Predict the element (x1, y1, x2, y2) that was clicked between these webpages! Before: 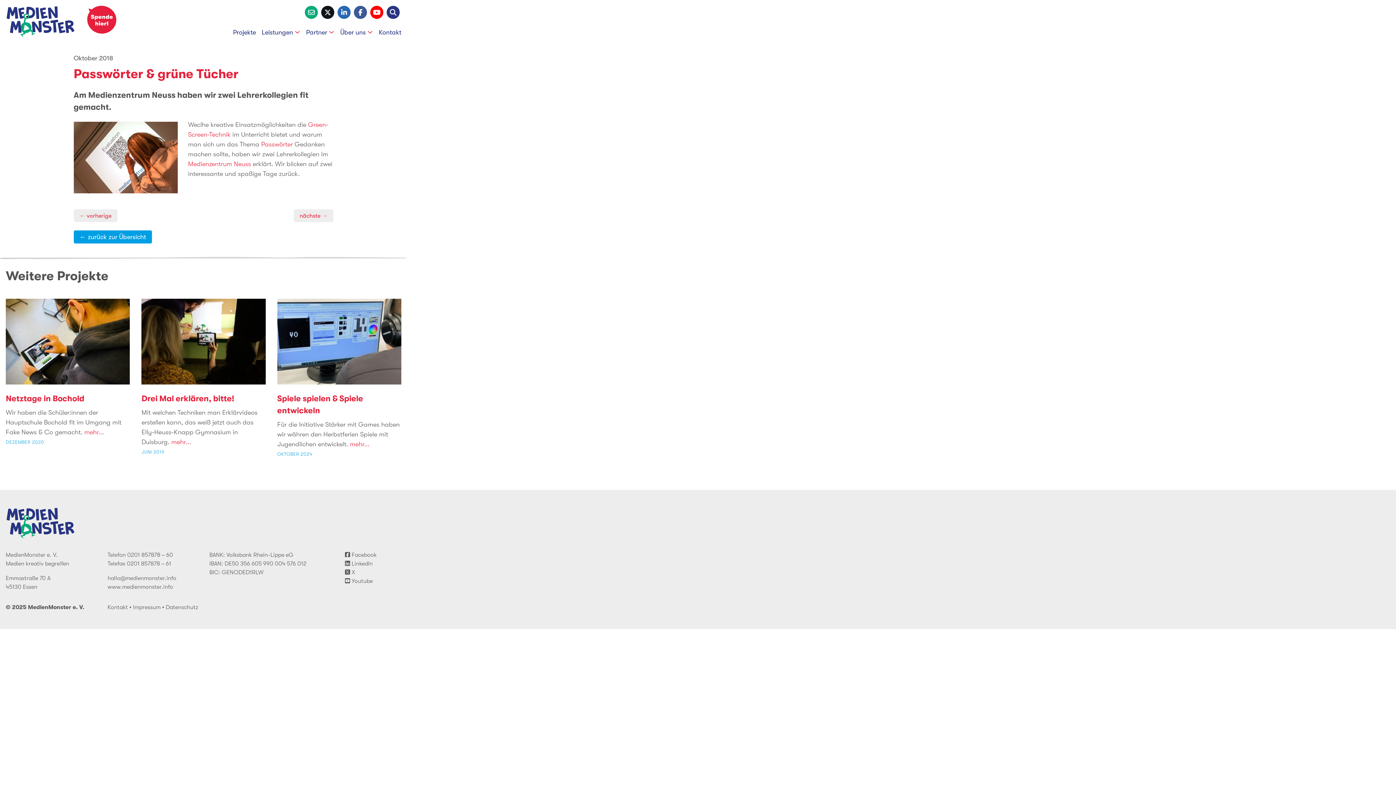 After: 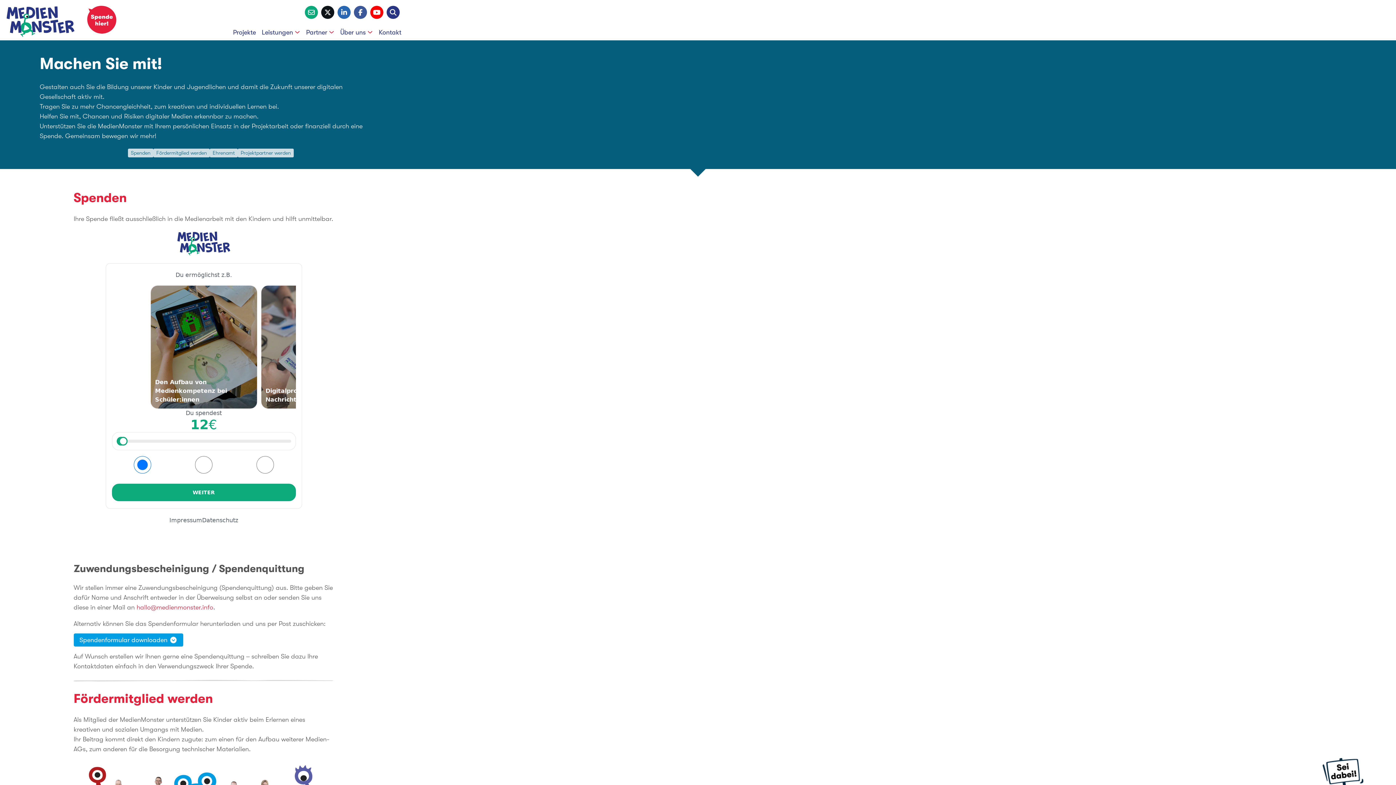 Action: bbox: (87, 5, 116, 33)